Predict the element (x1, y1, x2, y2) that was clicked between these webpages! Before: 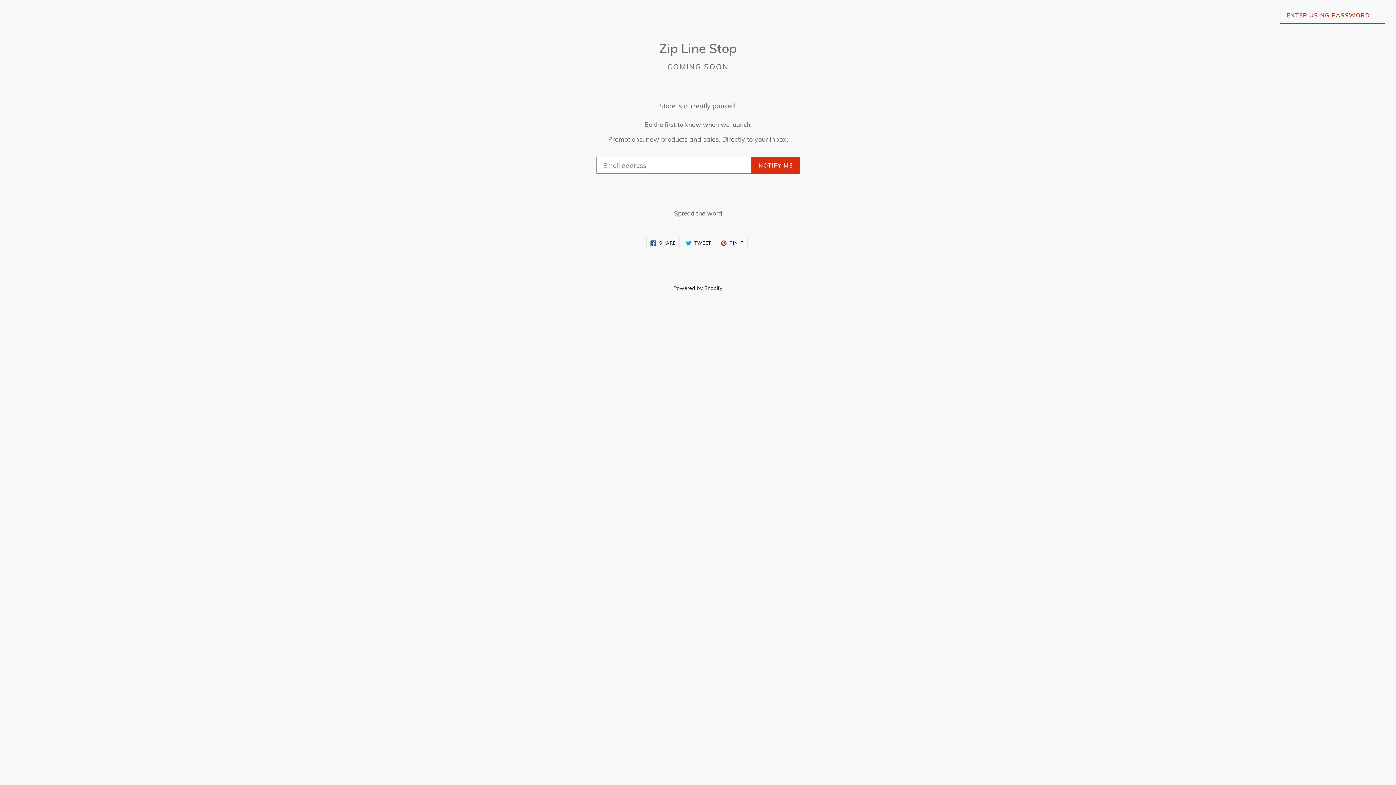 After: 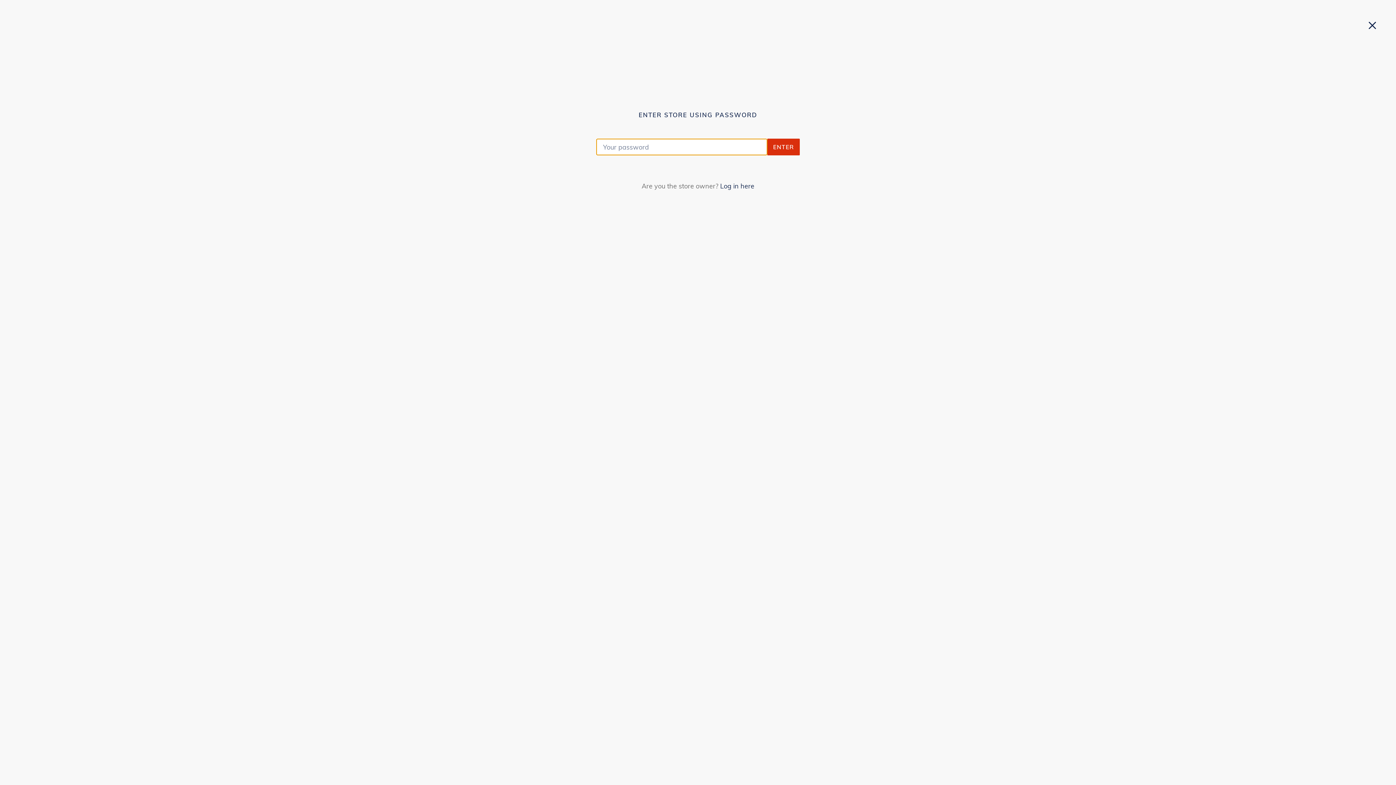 Action: label: ENTER USING PASSWORD → bbox: (1279, 6, 1385, 23)